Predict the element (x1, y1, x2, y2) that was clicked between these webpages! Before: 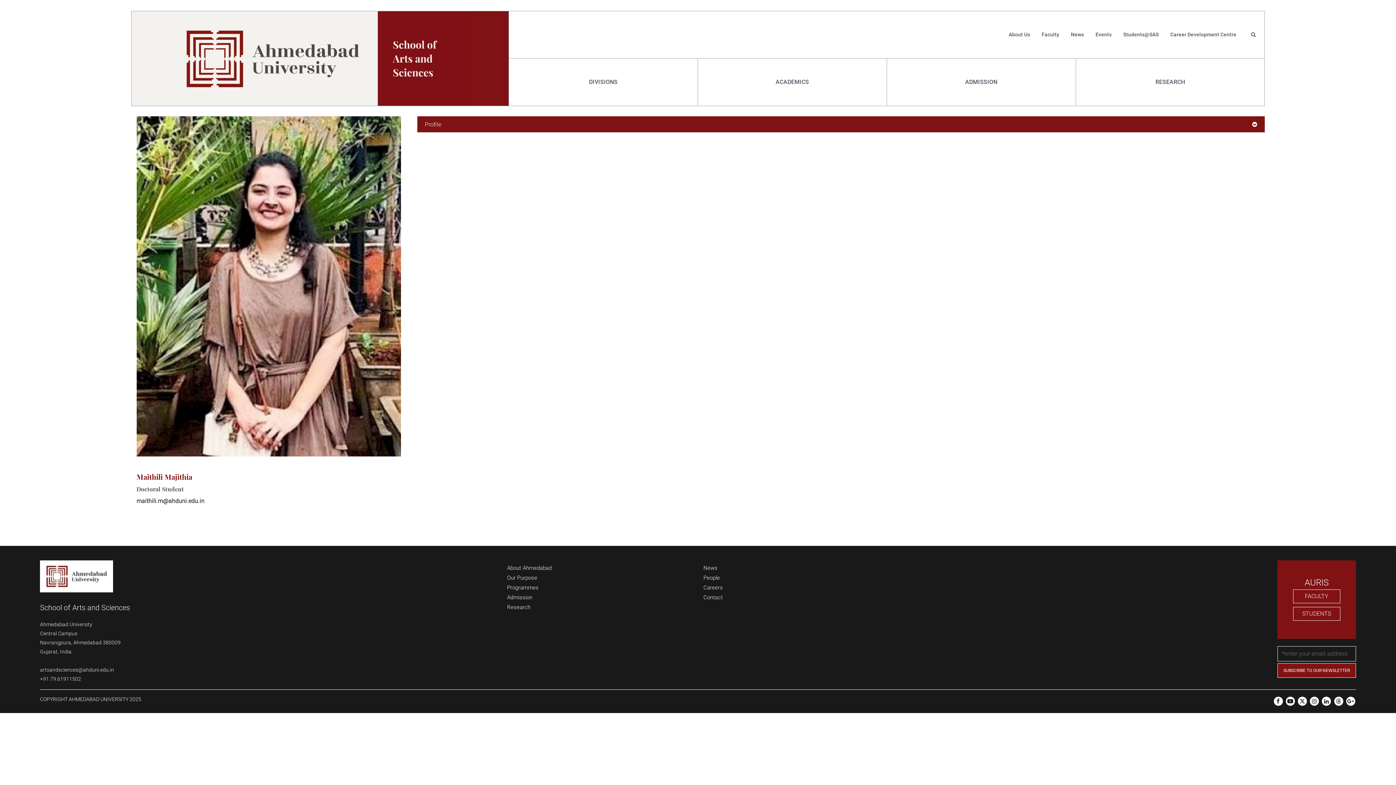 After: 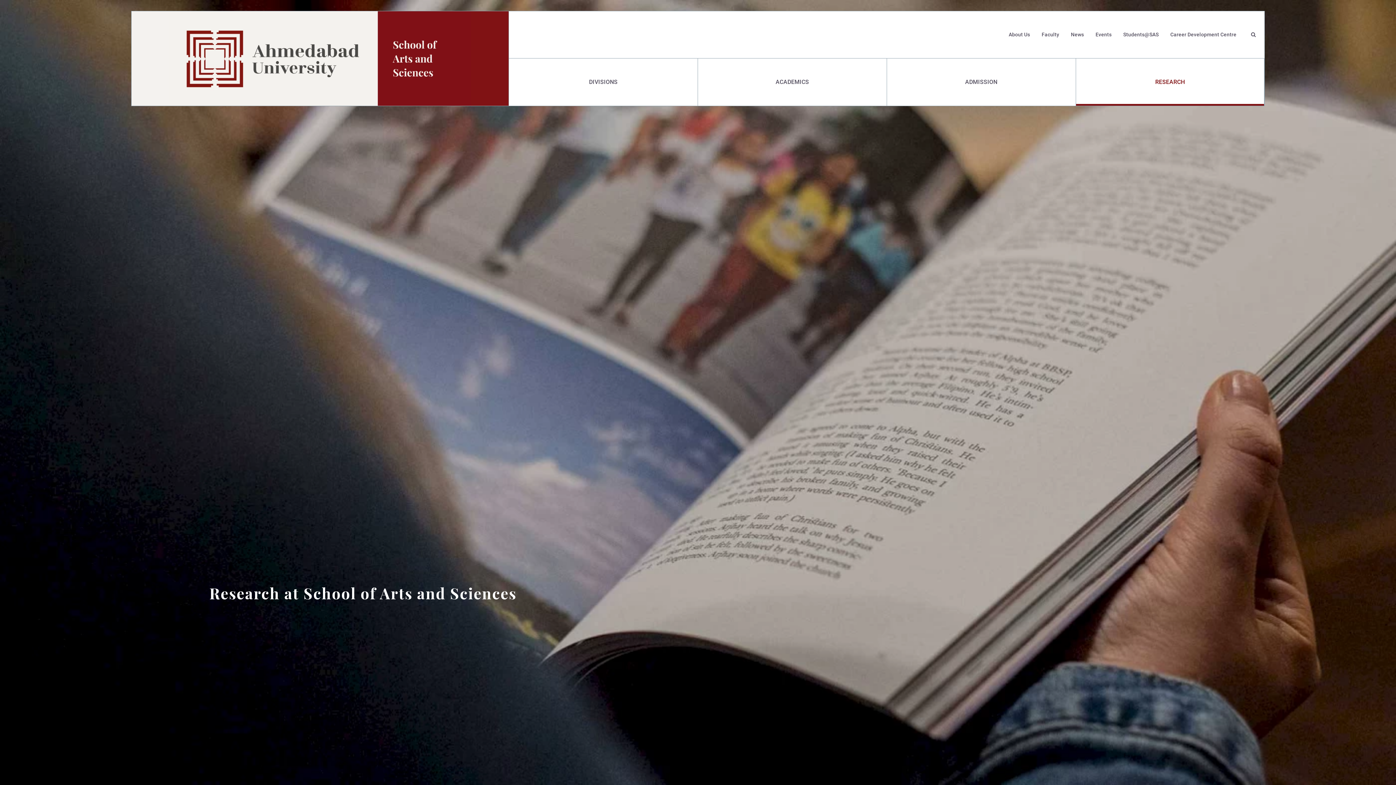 Action: label: RESEARCH bbox: (1076, 58, 1264, 105)